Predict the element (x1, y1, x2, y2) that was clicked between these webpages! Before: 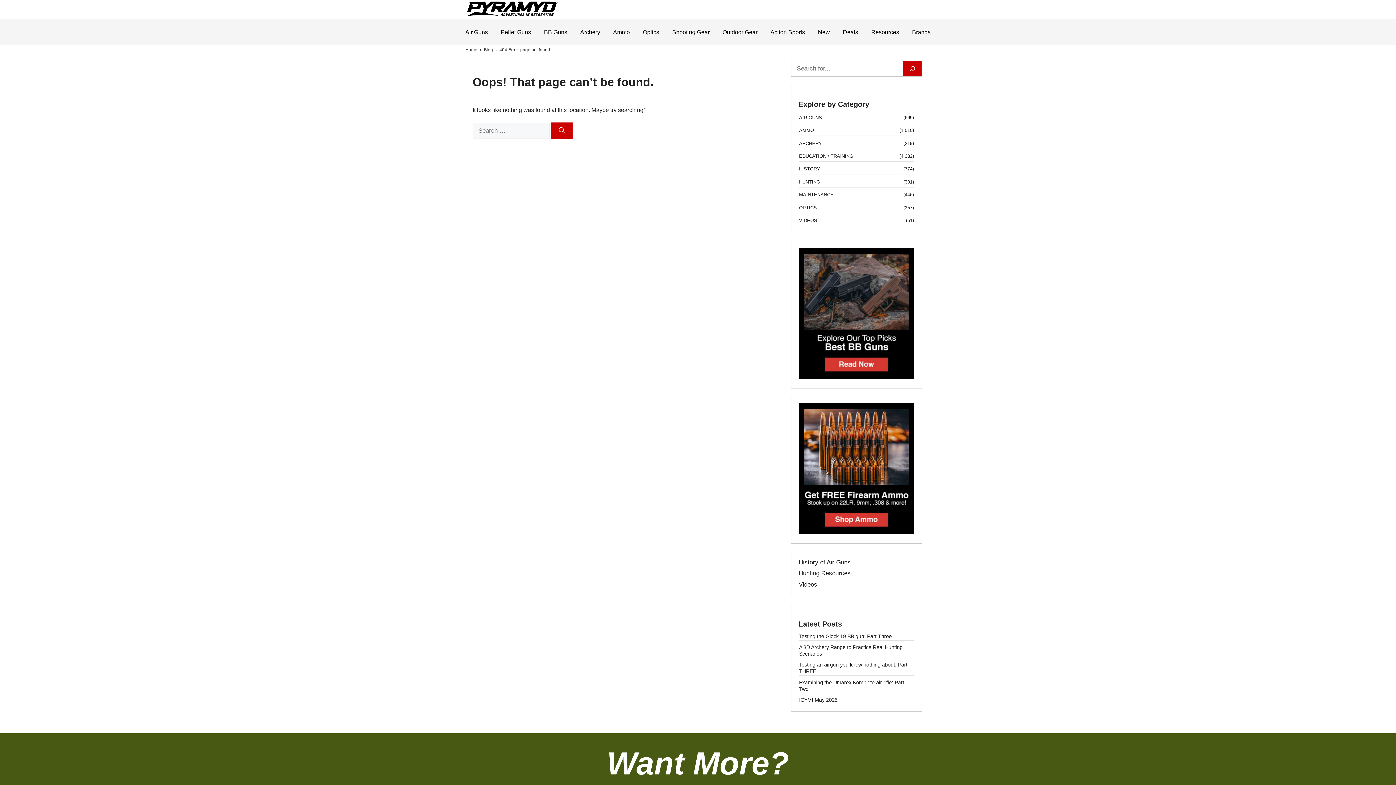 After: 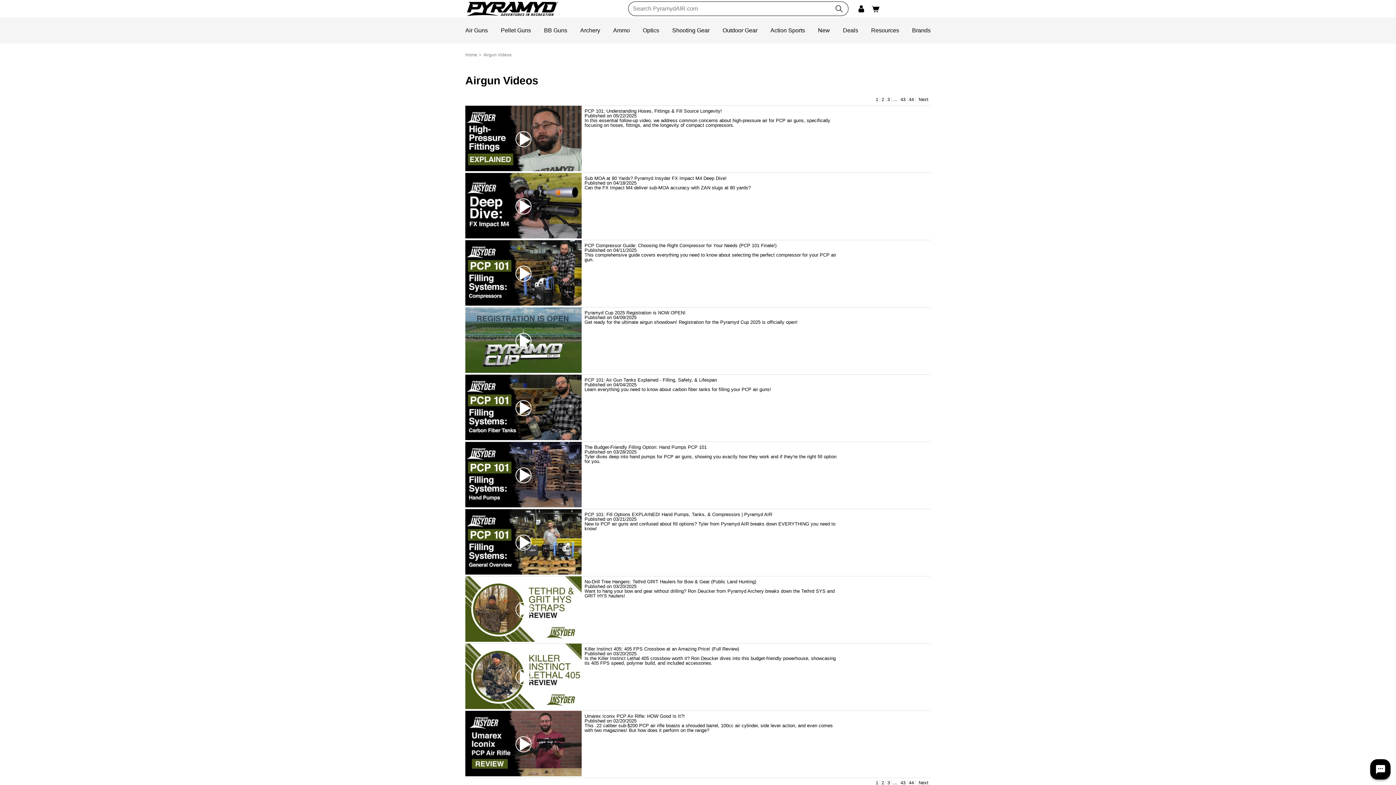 Action: label: Videos bbox: (798, 581, 817, 588)